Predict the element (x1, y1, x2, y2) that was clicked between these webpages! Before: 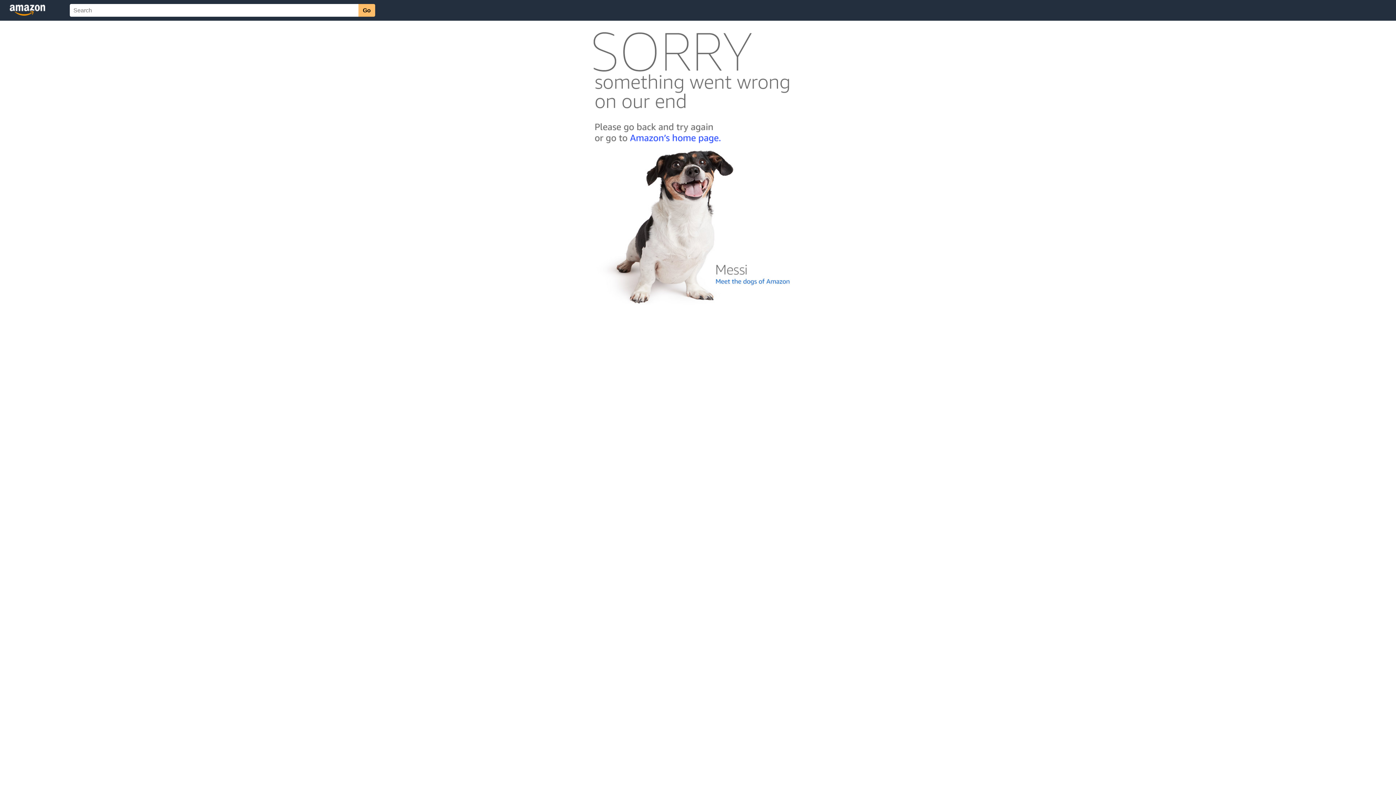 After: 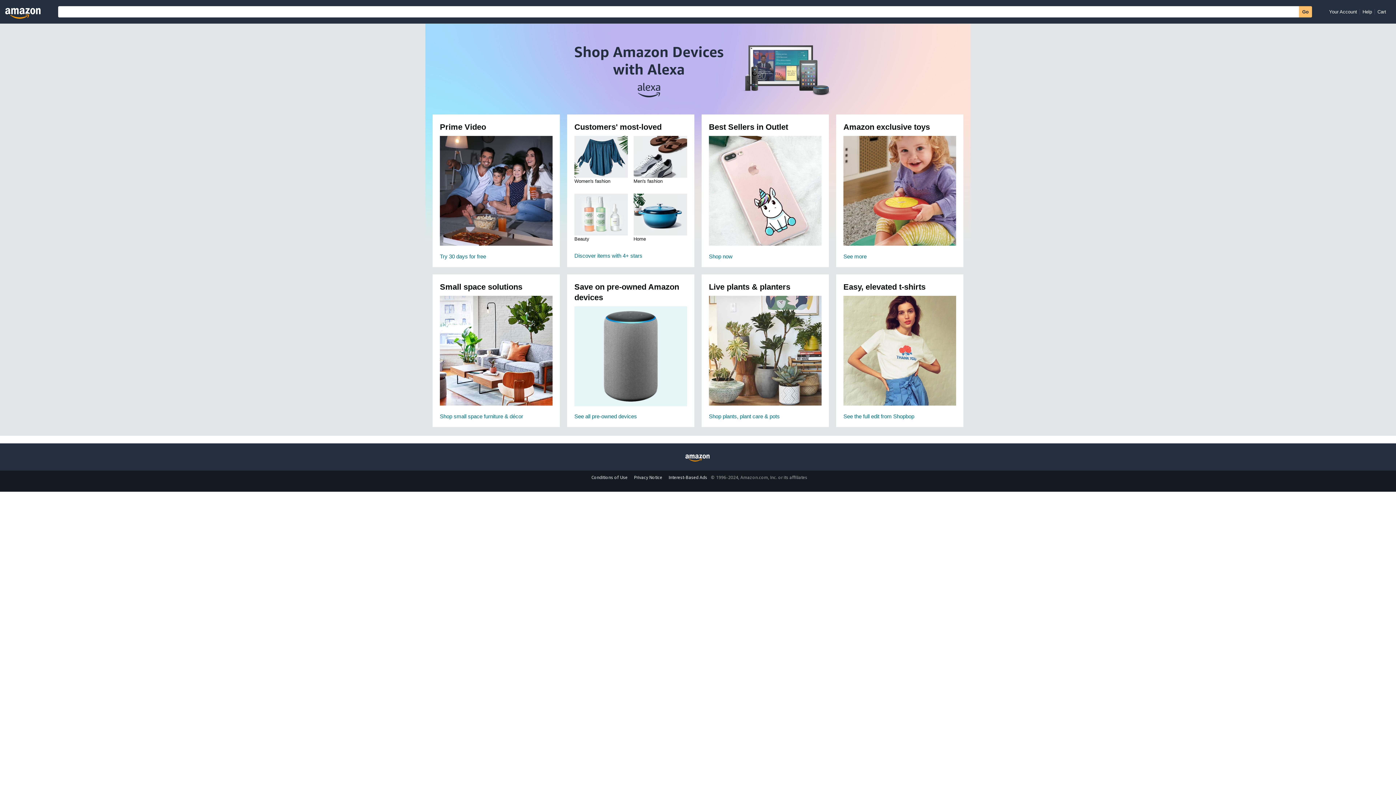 Action: bbox: (592, 142, 803, 148)